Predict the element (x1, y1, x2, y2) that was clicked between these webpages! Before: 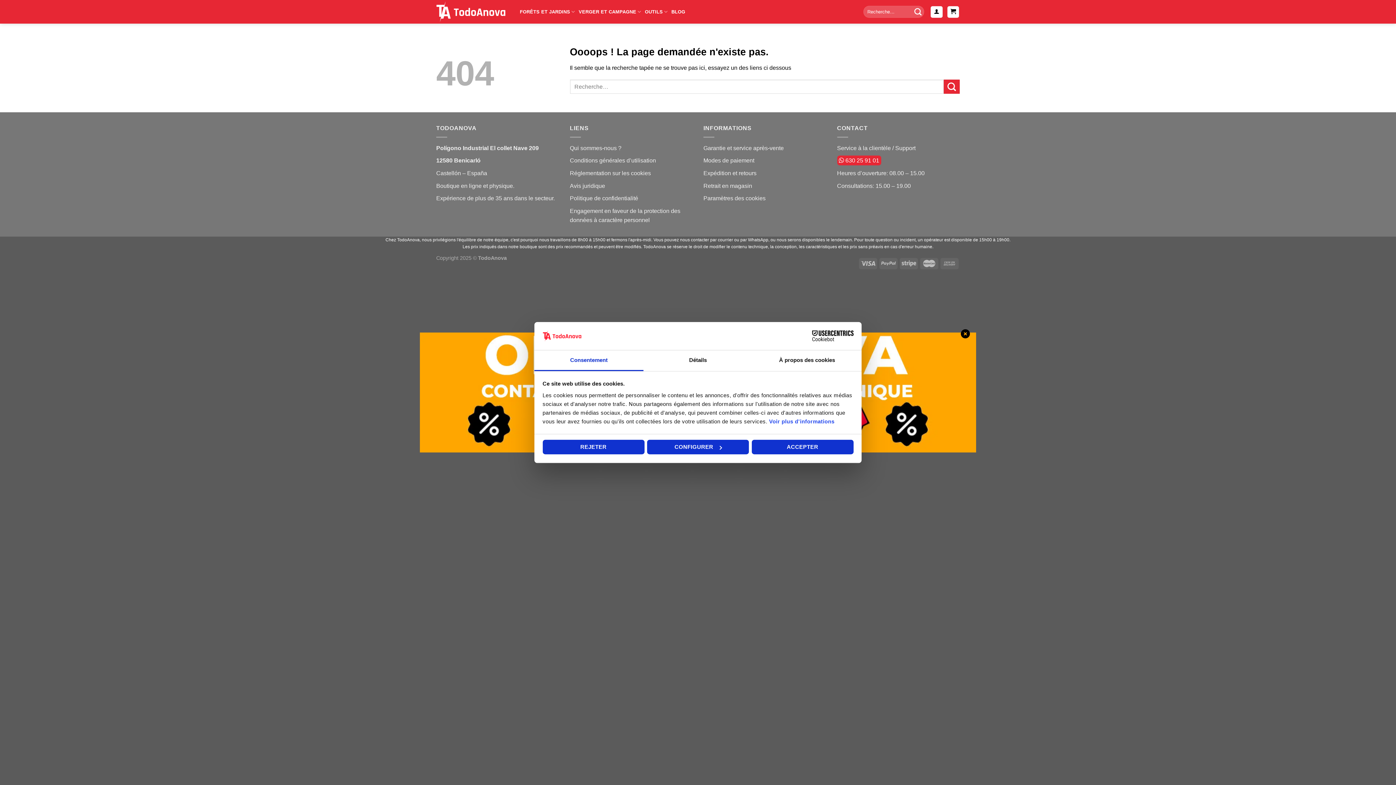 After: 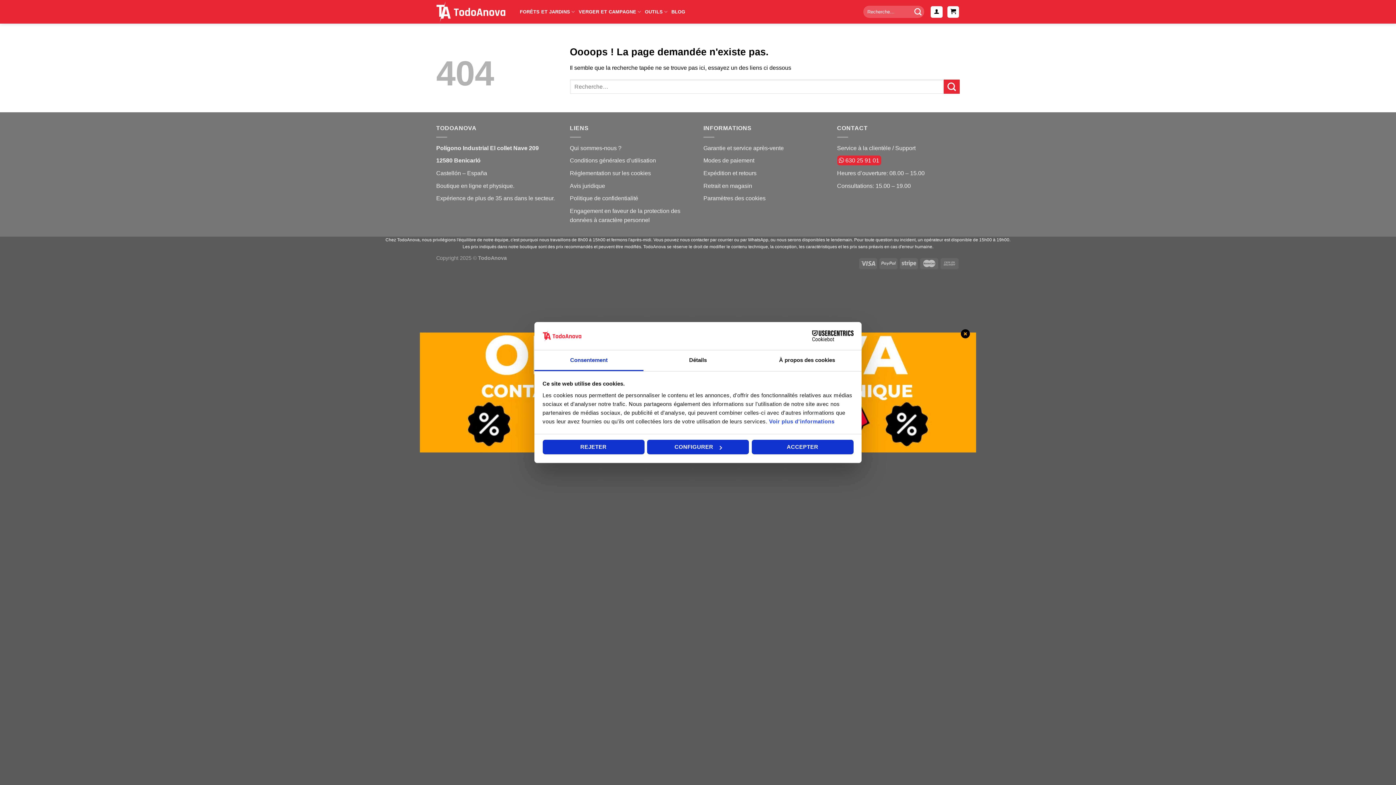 Action: bbox: (790, 330, 853, 341) label: Cookiebot - opens in a new window